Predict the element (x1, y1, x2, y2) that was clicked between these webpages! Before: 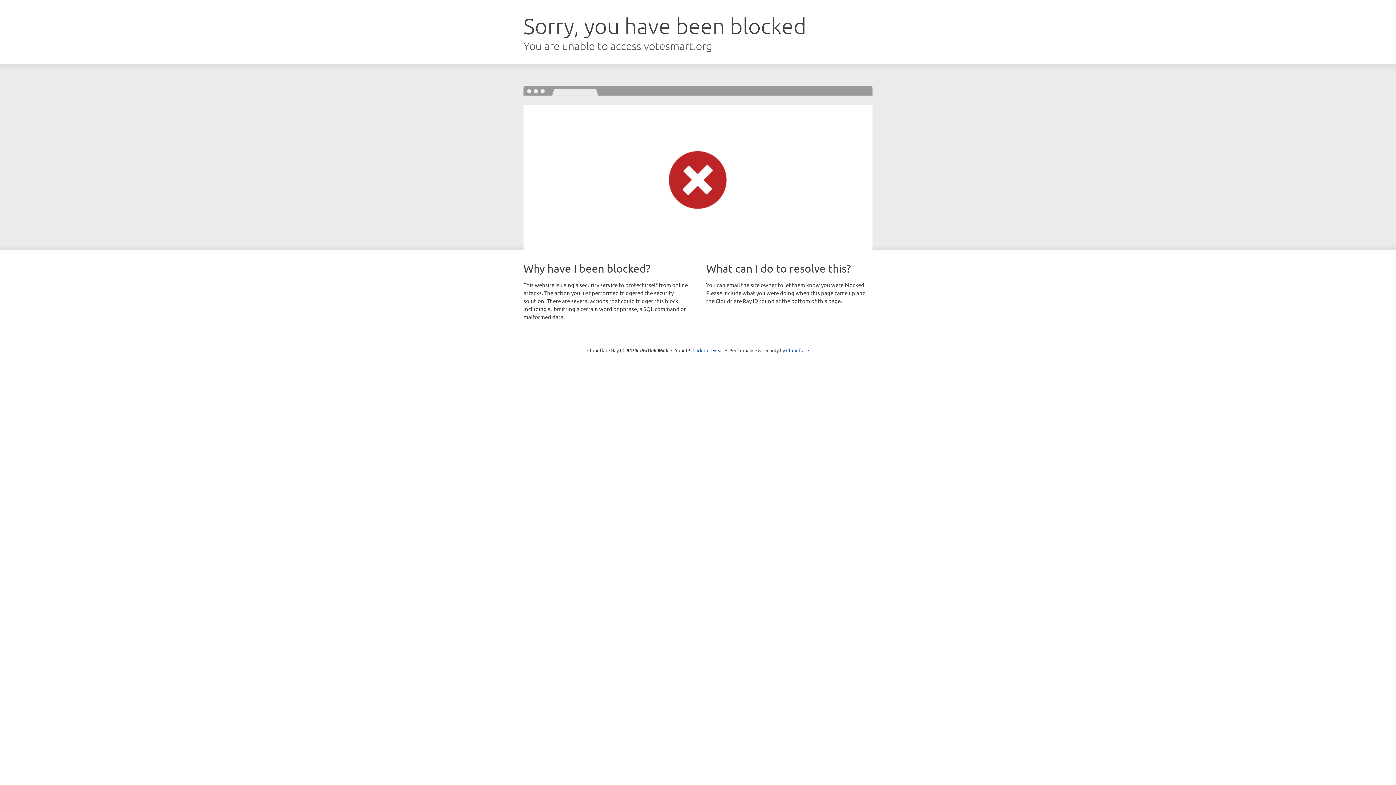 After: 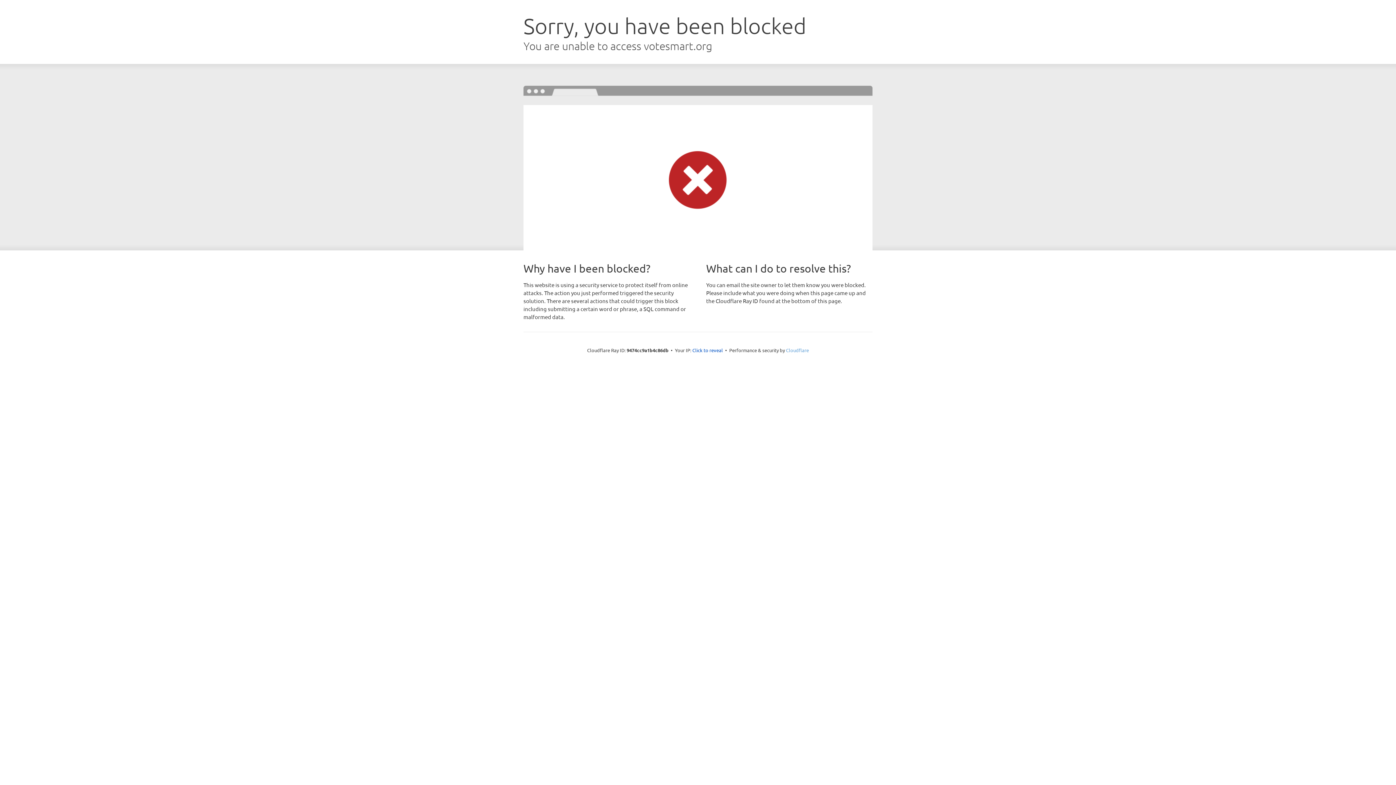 Action: bbox: (786, 347, 809, 353) label: Cloudflare